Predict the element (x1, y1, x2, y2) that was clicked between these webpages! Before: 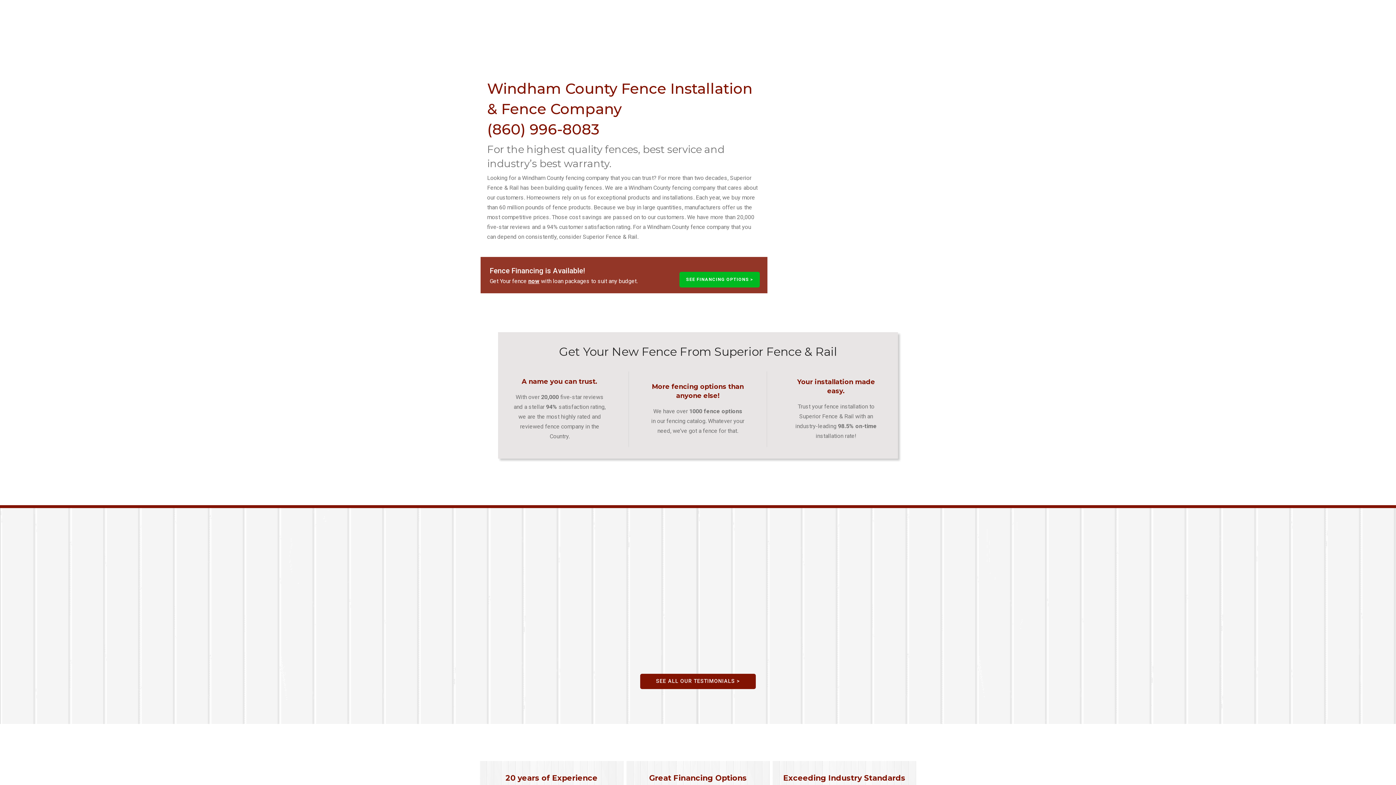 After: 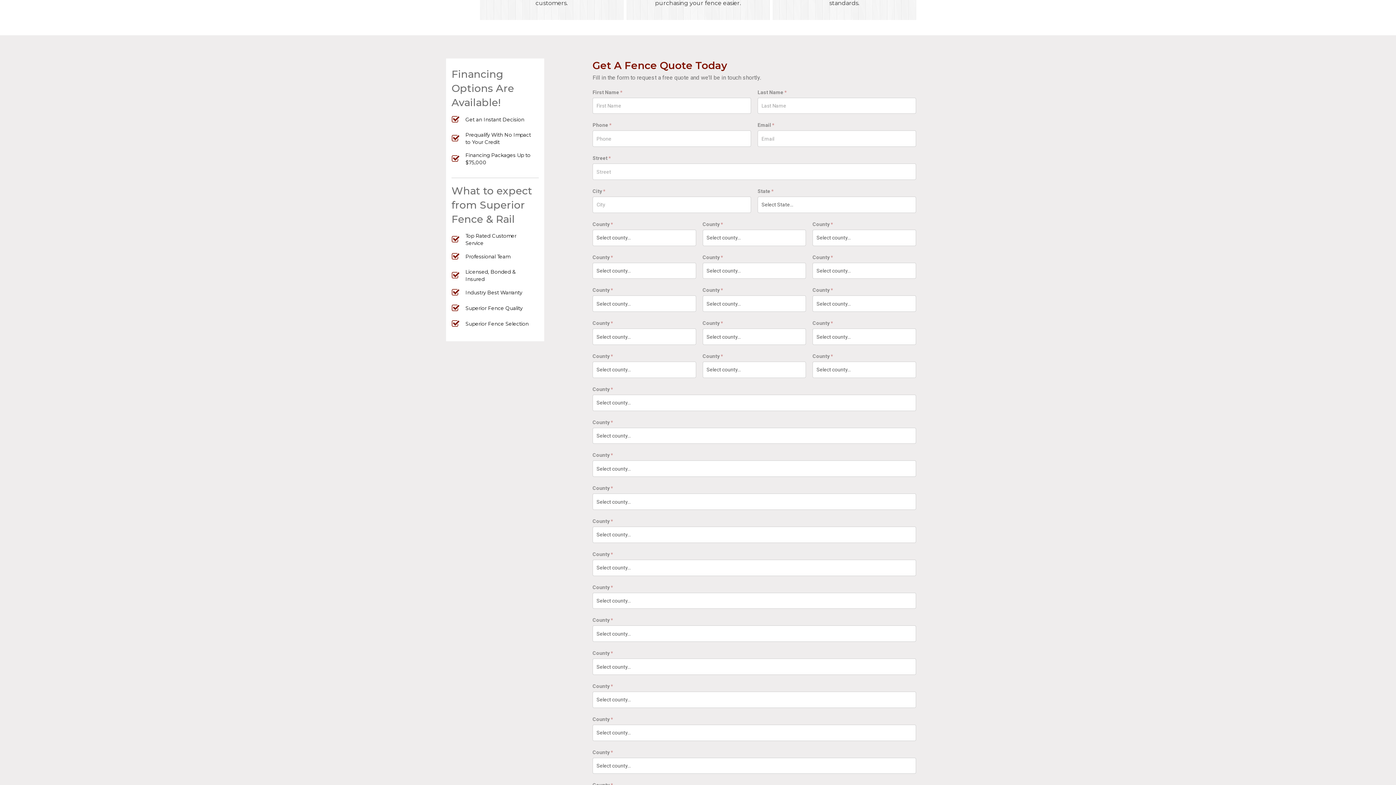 Action: bbox: (679, 271, 760, 287) label: SEE FINANCING OPTIONS >